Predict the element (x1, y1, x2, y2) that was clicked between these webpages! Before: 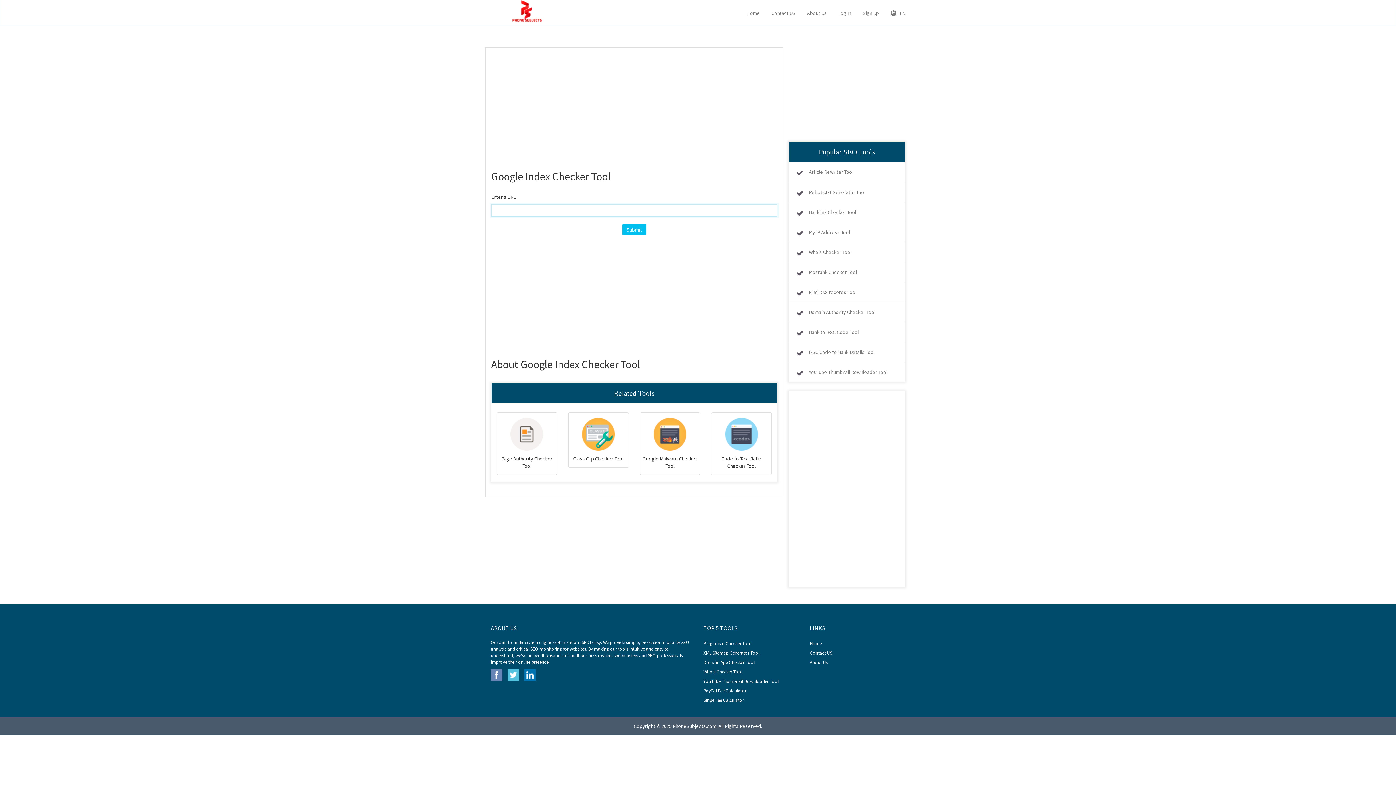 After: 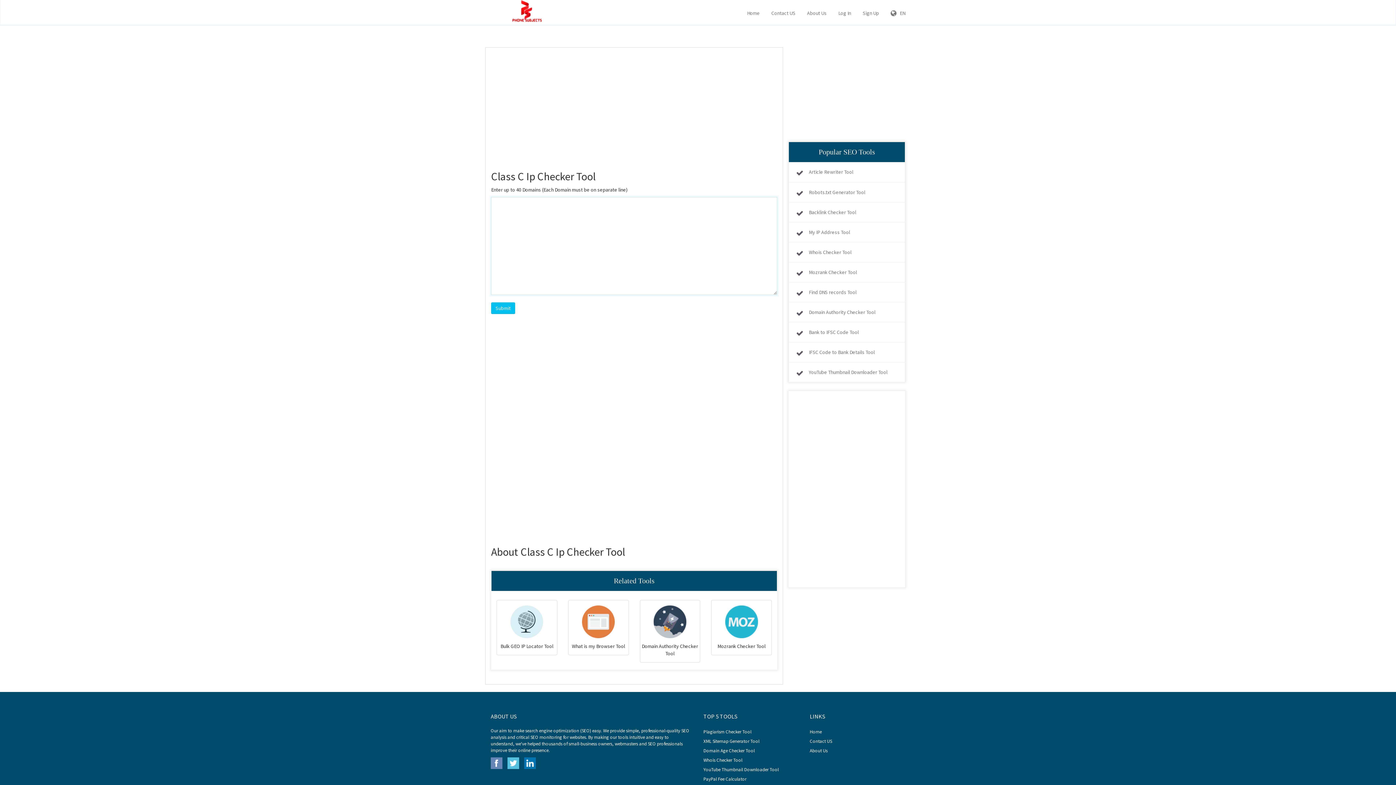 Action: label: Class C Ip Checker Tool bbox: (570, 418, 627, 462)